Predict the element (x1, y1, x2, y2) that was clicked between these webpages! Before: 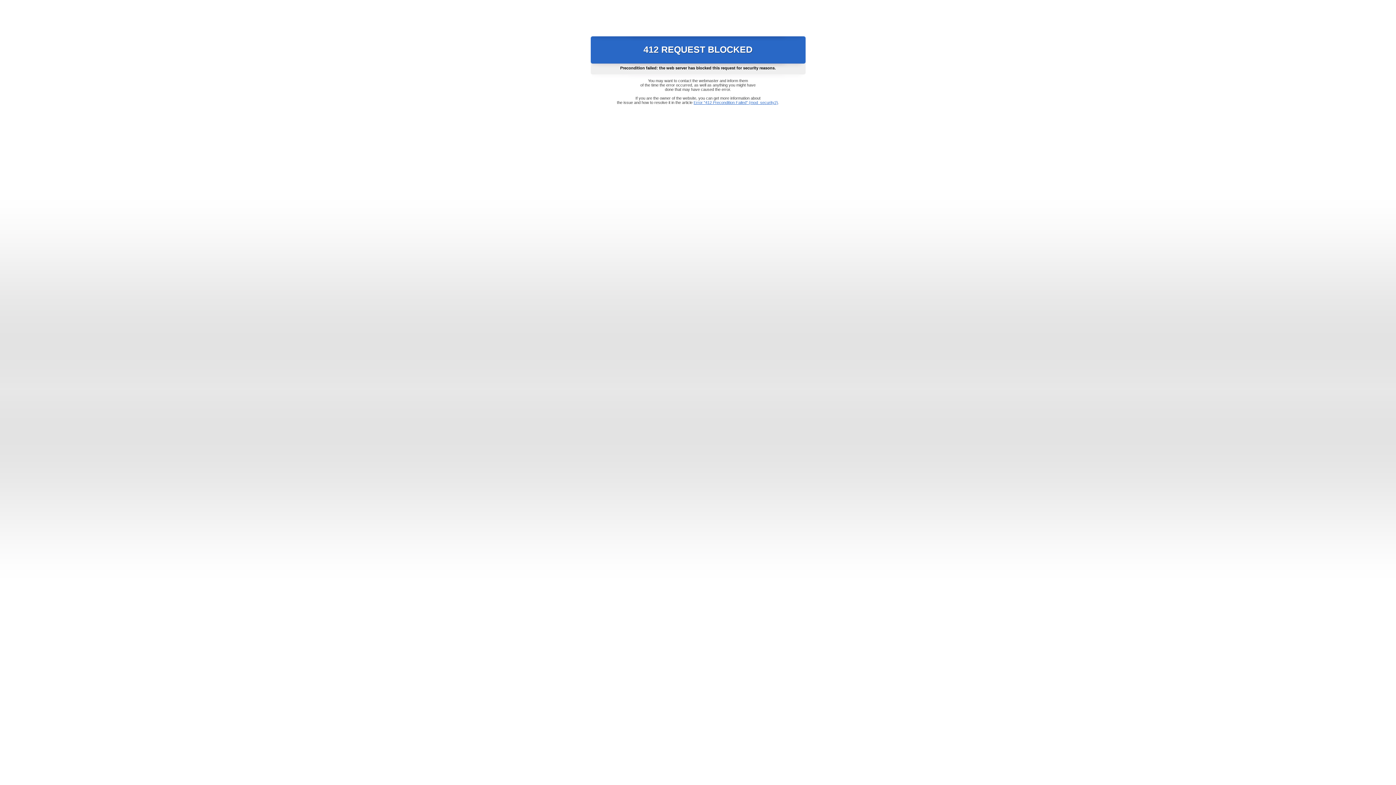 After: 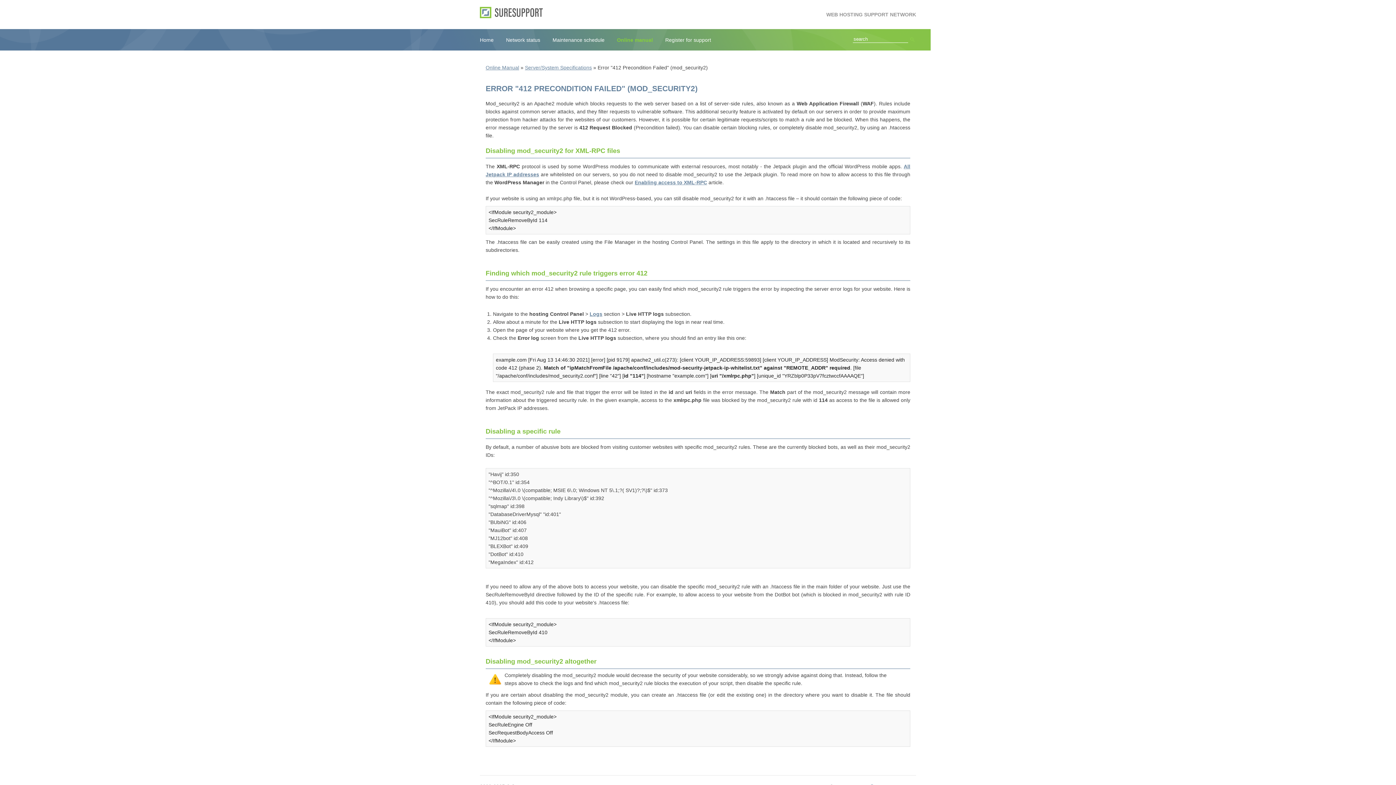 Action: bbox: (693, 100, 778, 104) label: Error "412 Precondition Failed" (mod_security2)